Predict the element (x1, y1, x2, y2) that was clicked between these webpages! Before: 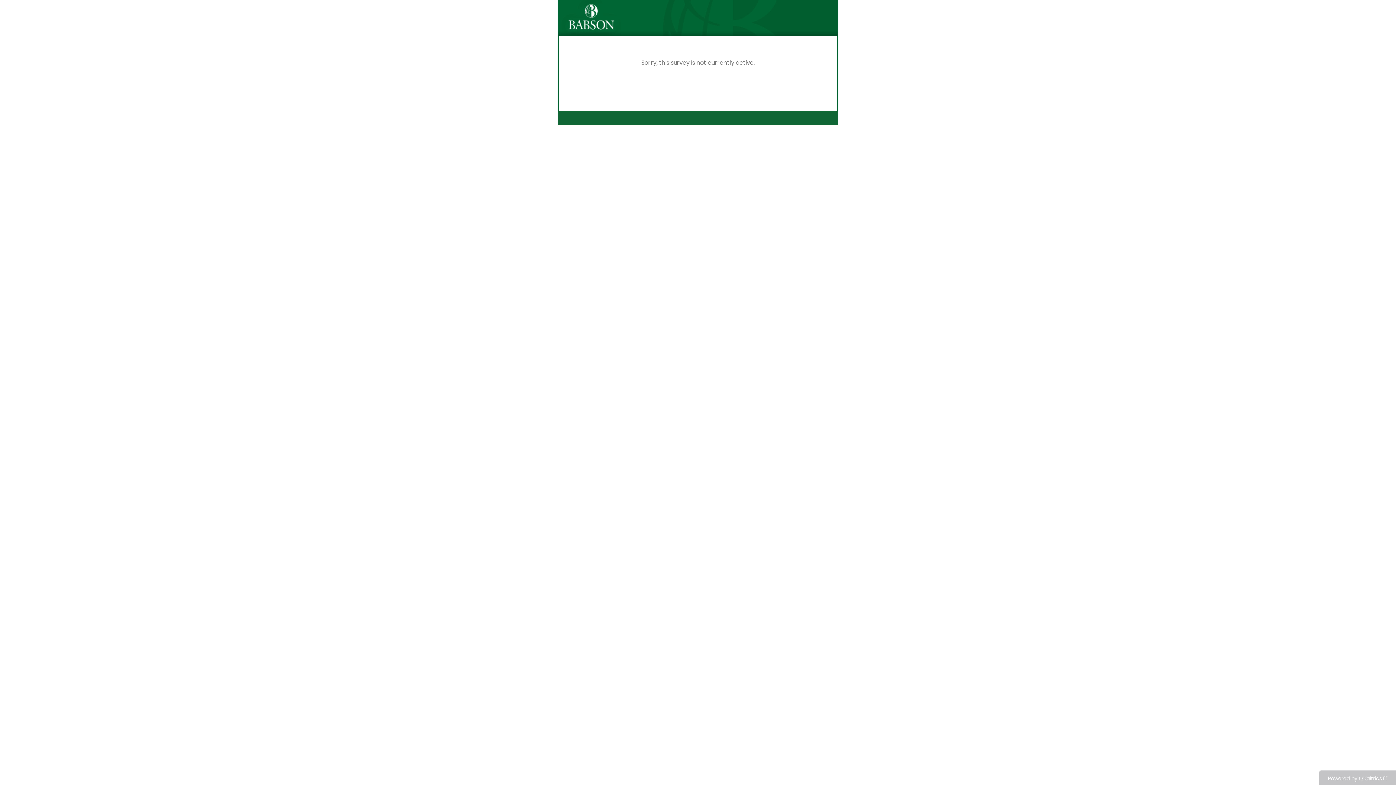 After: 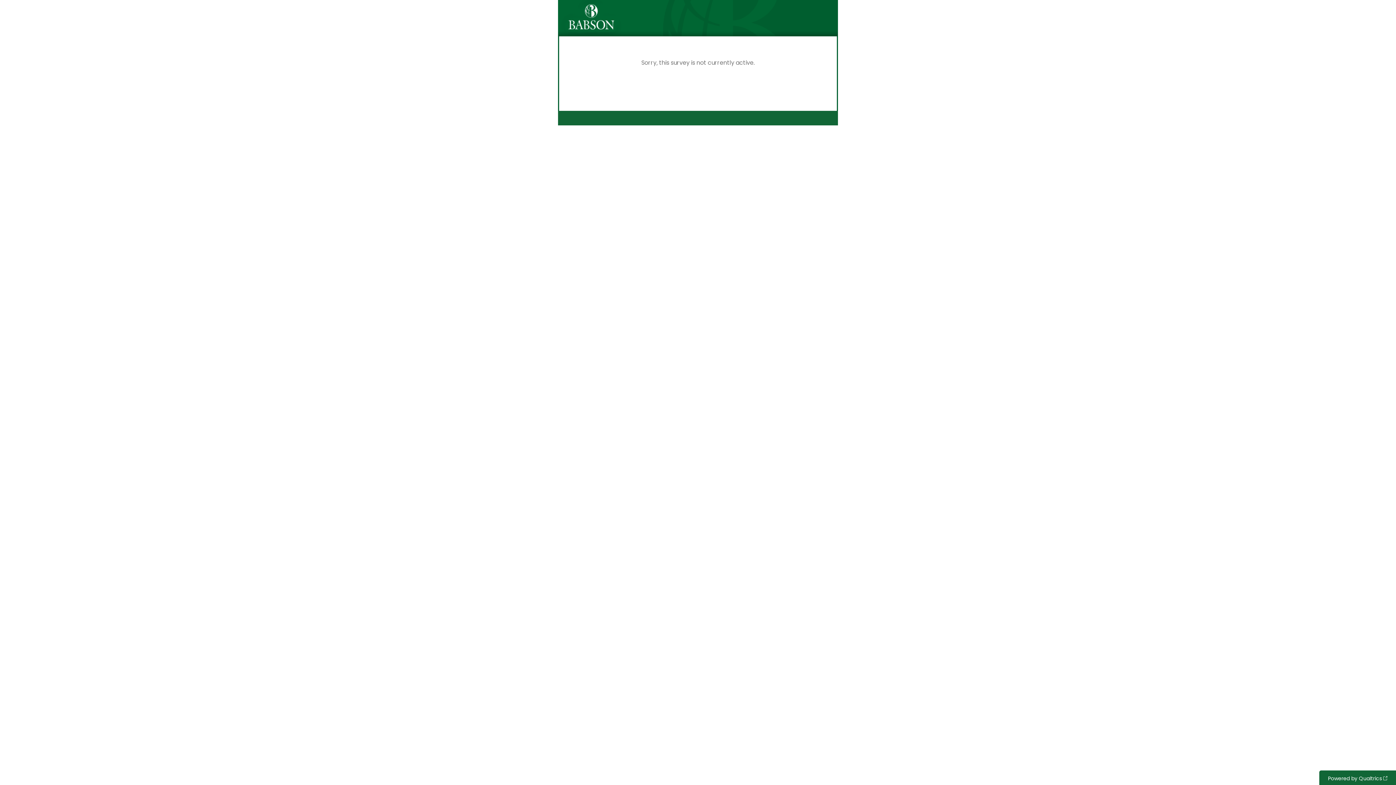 Action: label: Powered by Qualtrics bbox: (1319, 770, 1396, 785)